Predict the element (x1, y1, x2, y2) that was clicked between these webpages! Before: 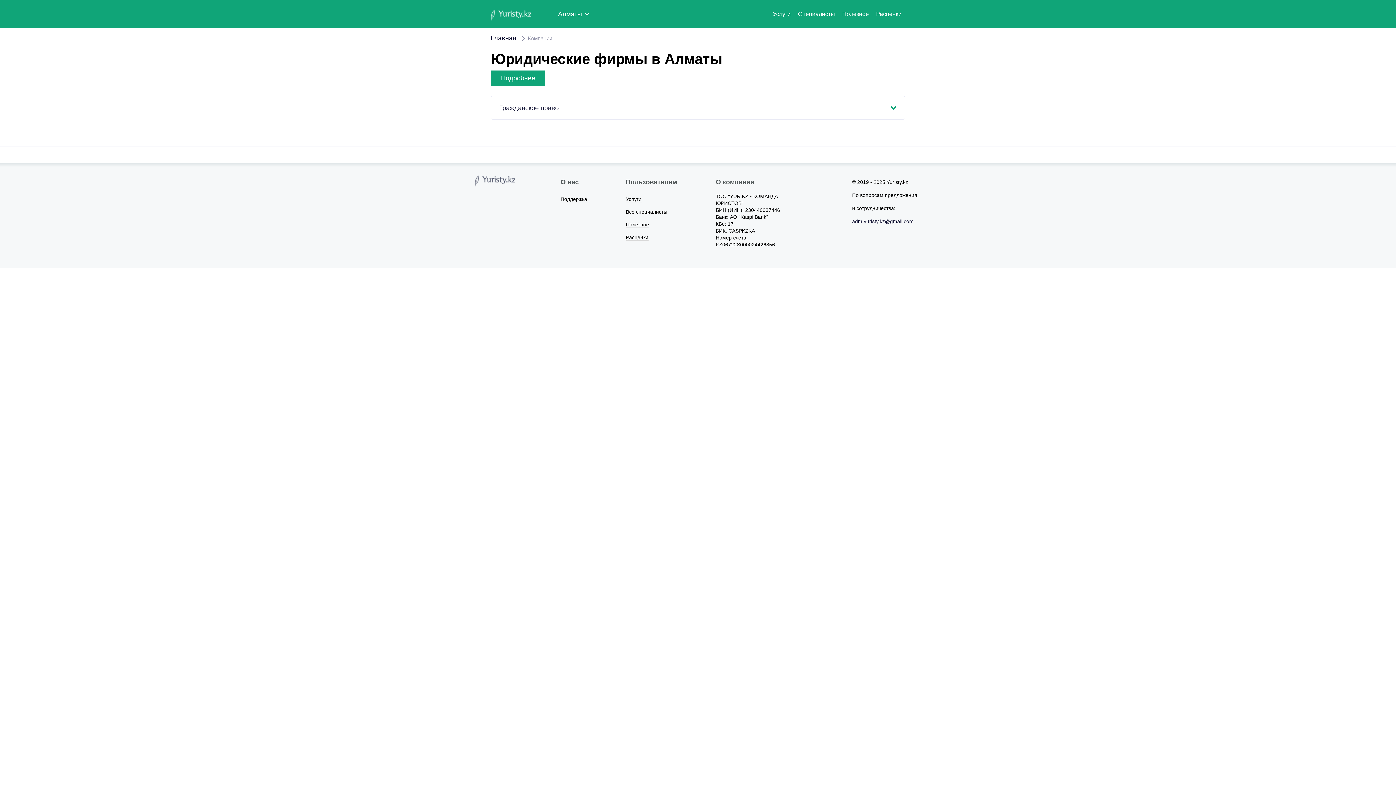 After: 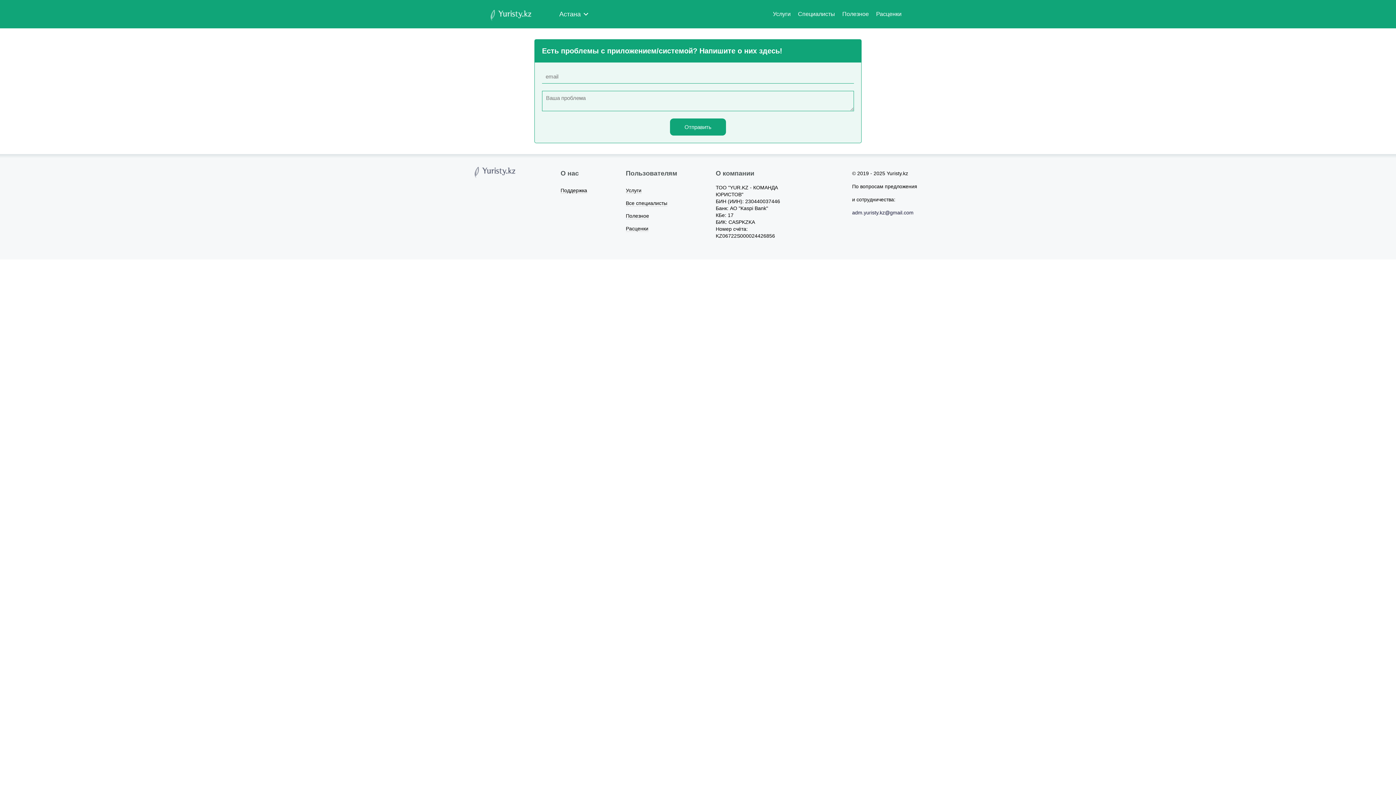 Action: bbox: (560, 196, 587, 202) label: Поддержка